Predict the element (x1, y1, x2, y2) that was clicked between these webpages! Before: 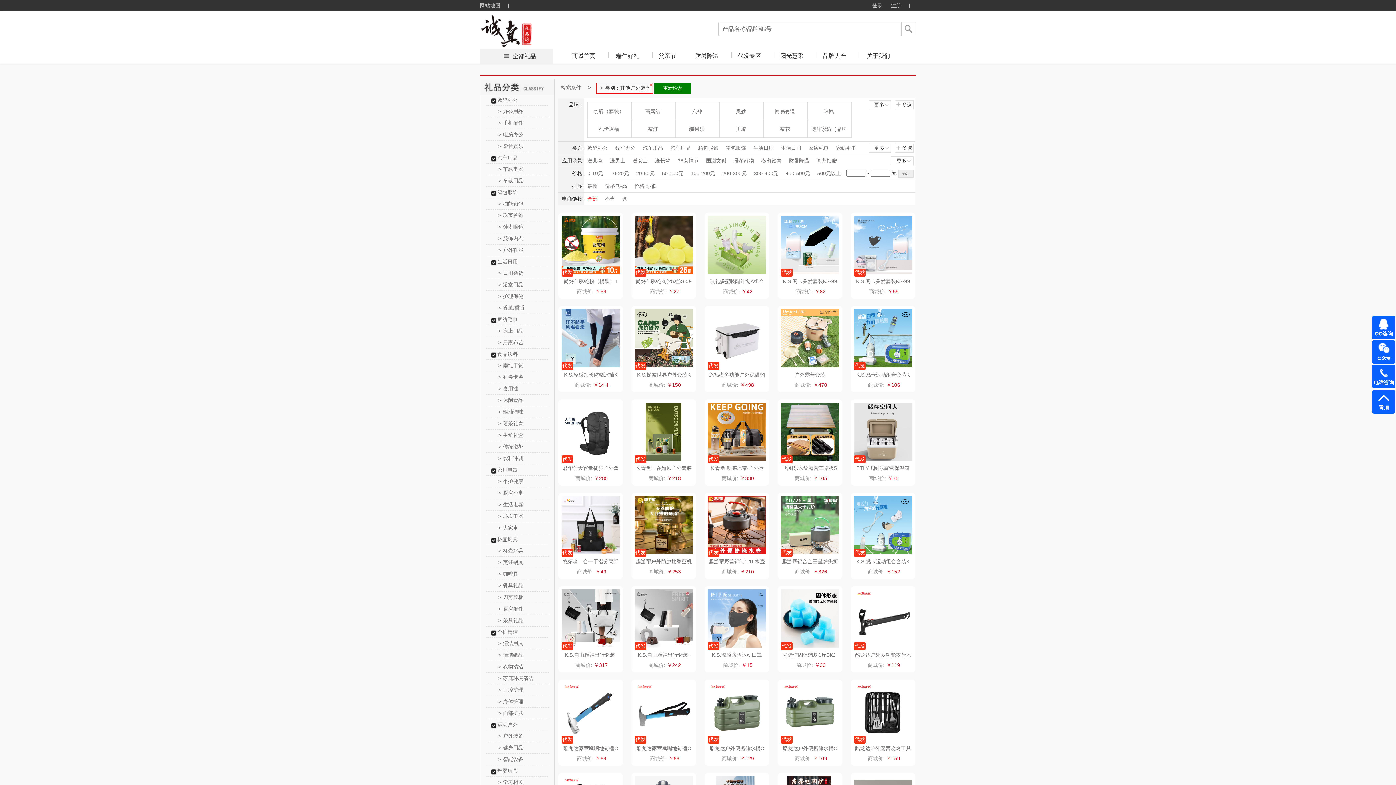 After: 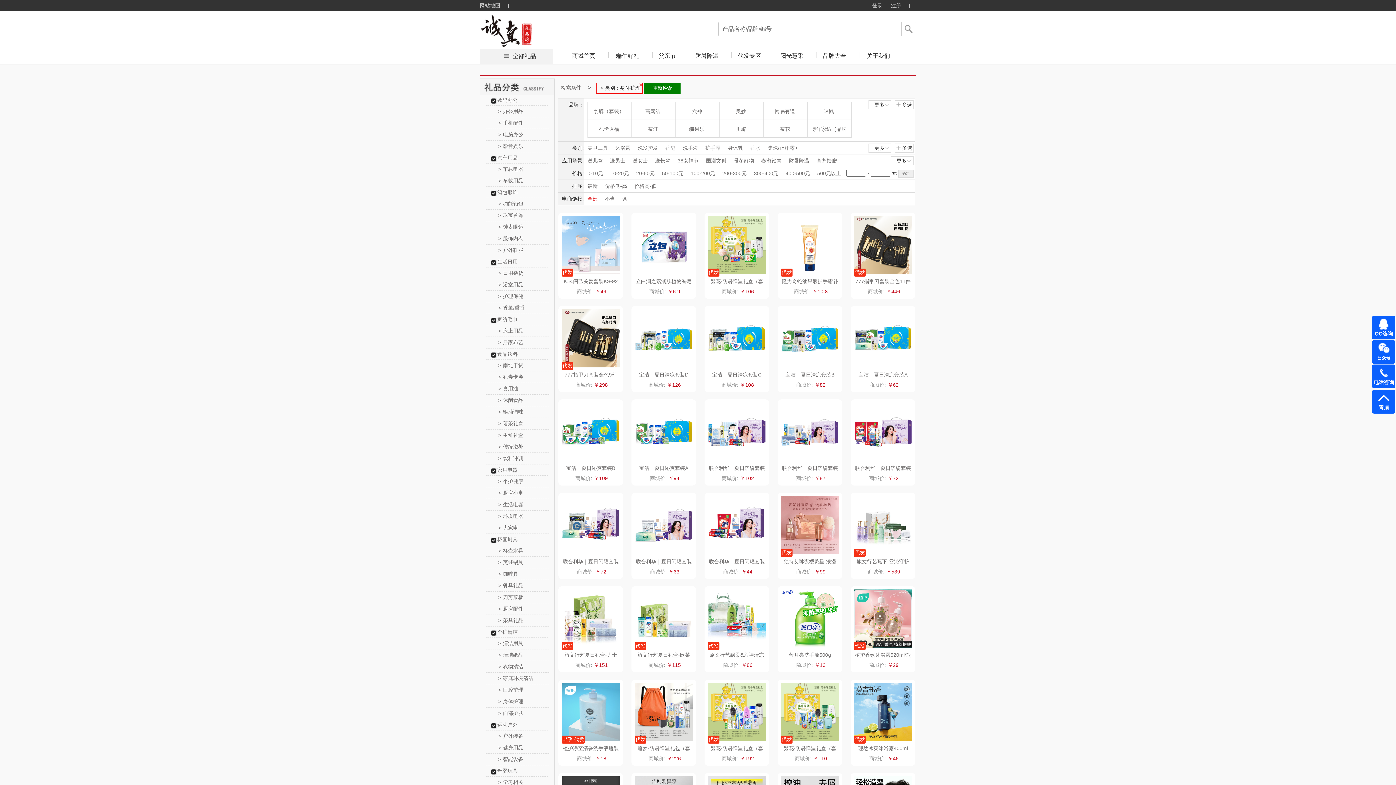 Action: label: >身体护理 bbox: (498, 698, 523, 704)